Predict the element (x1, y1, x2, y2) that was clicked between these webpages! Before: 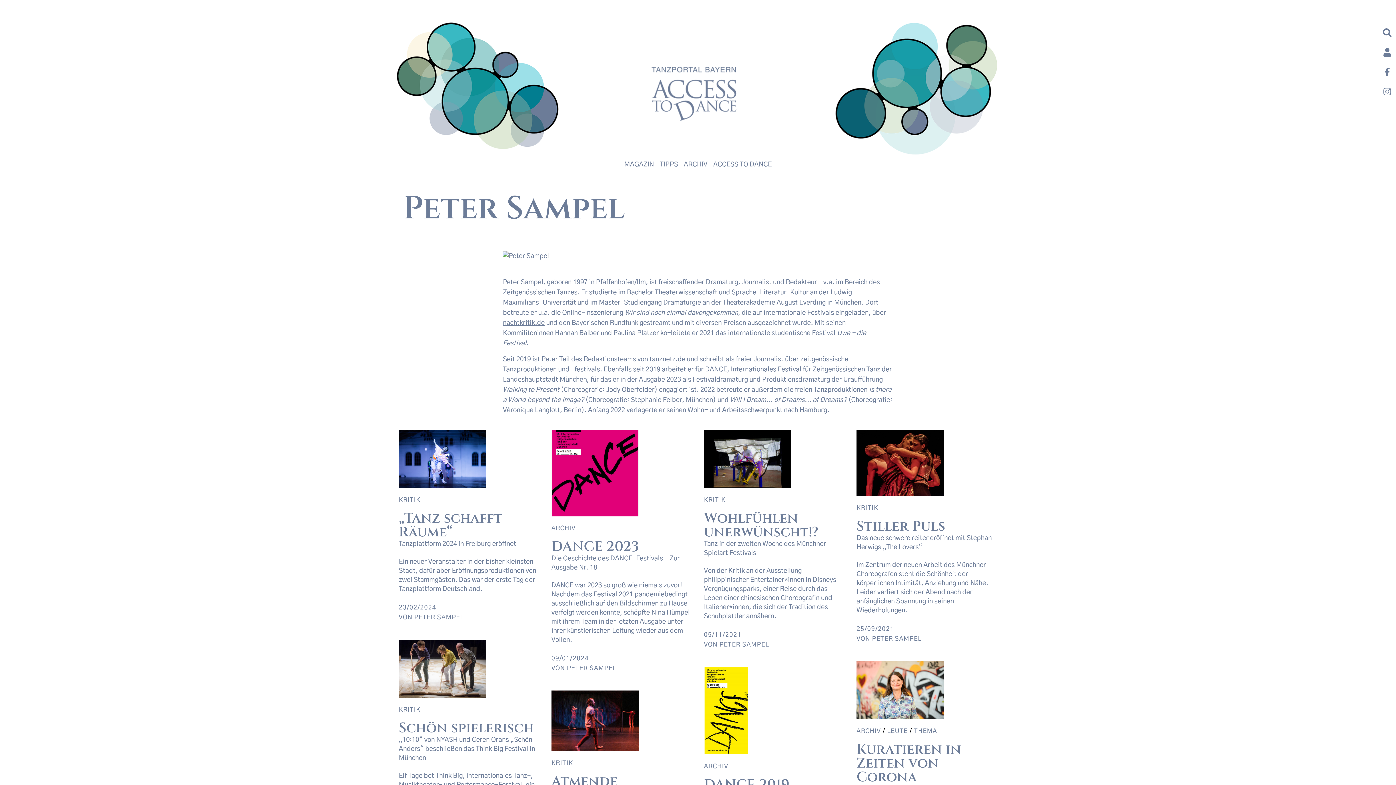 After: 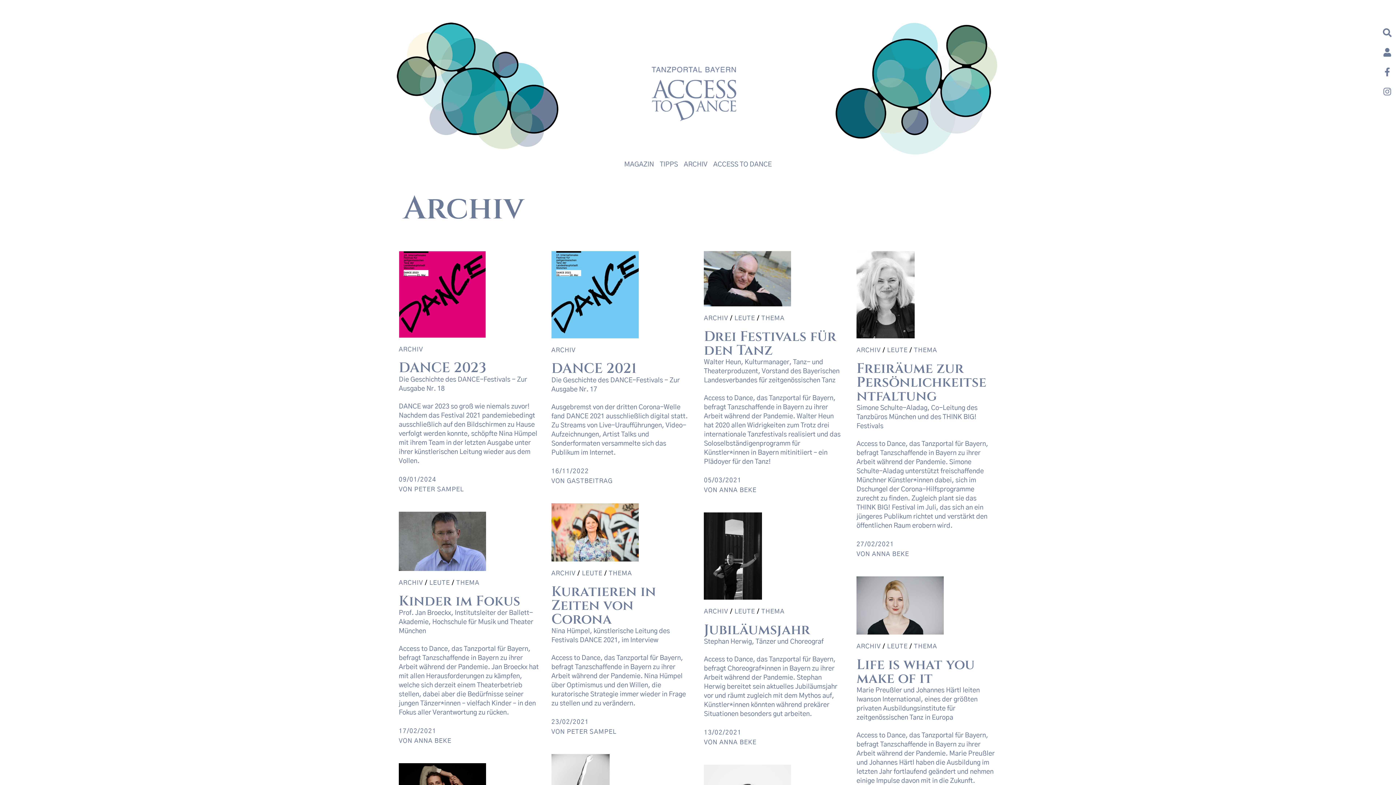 Action: bbox: (856, 728, 881, 734) label: ARCHIV